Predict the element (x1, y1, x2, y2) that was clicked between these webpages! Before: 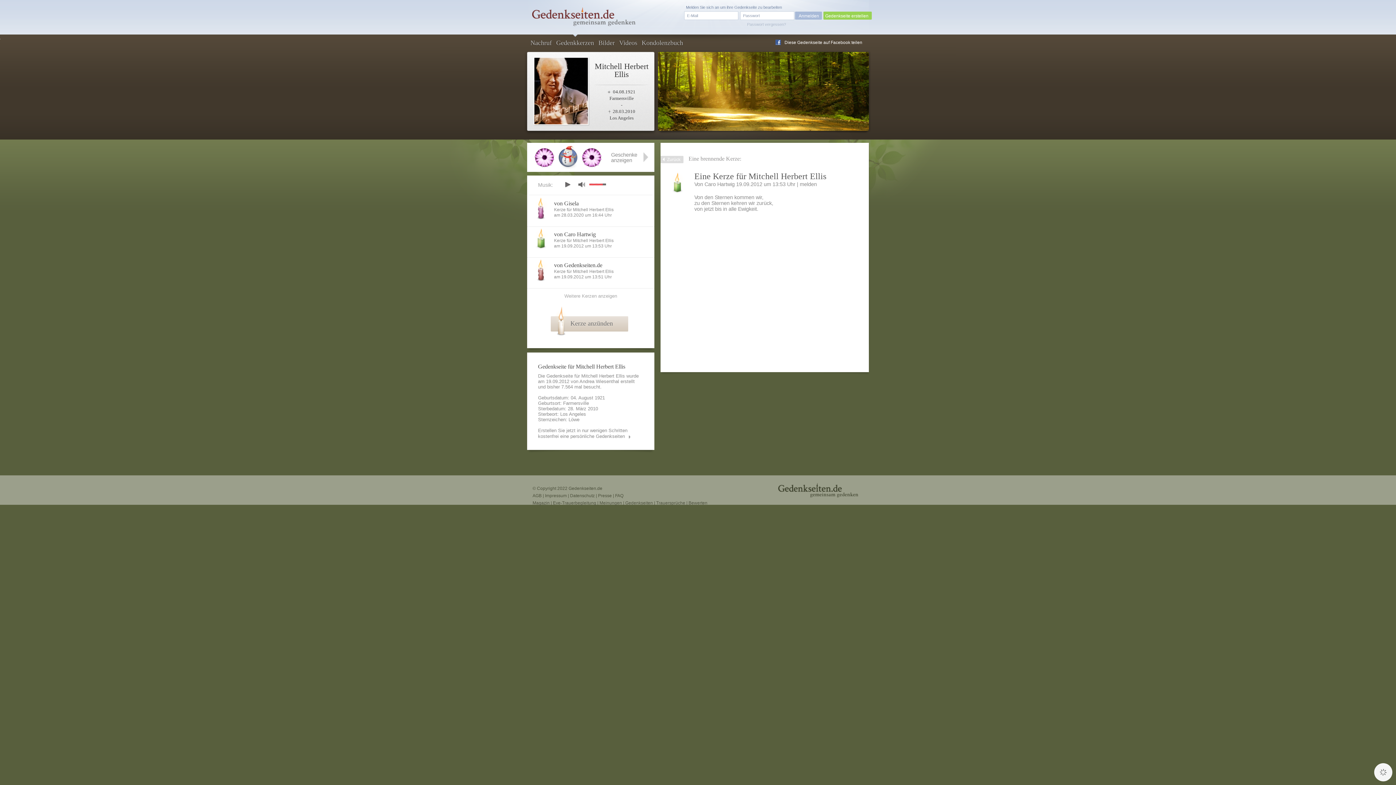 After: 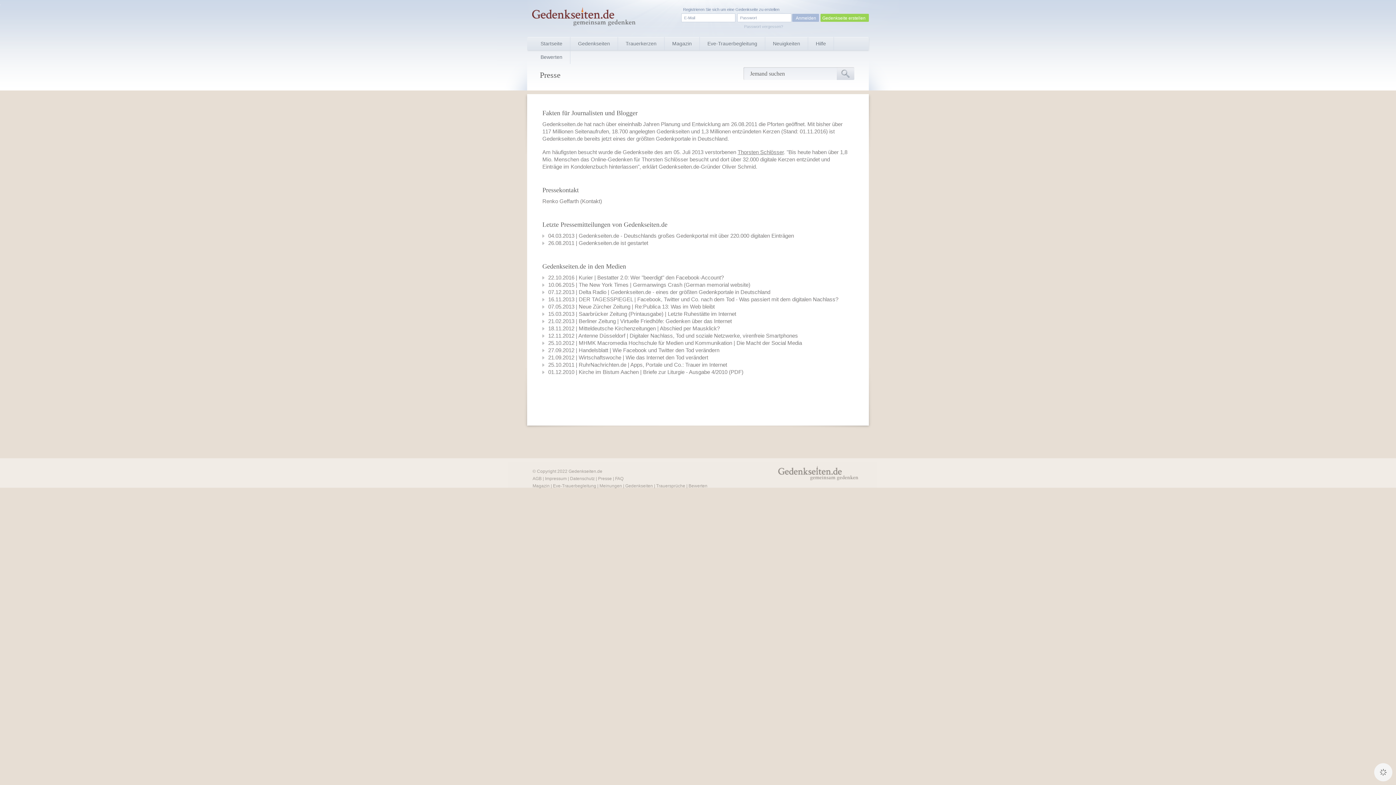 Action: label: Presse bbox: (598, 493, 612, 498)